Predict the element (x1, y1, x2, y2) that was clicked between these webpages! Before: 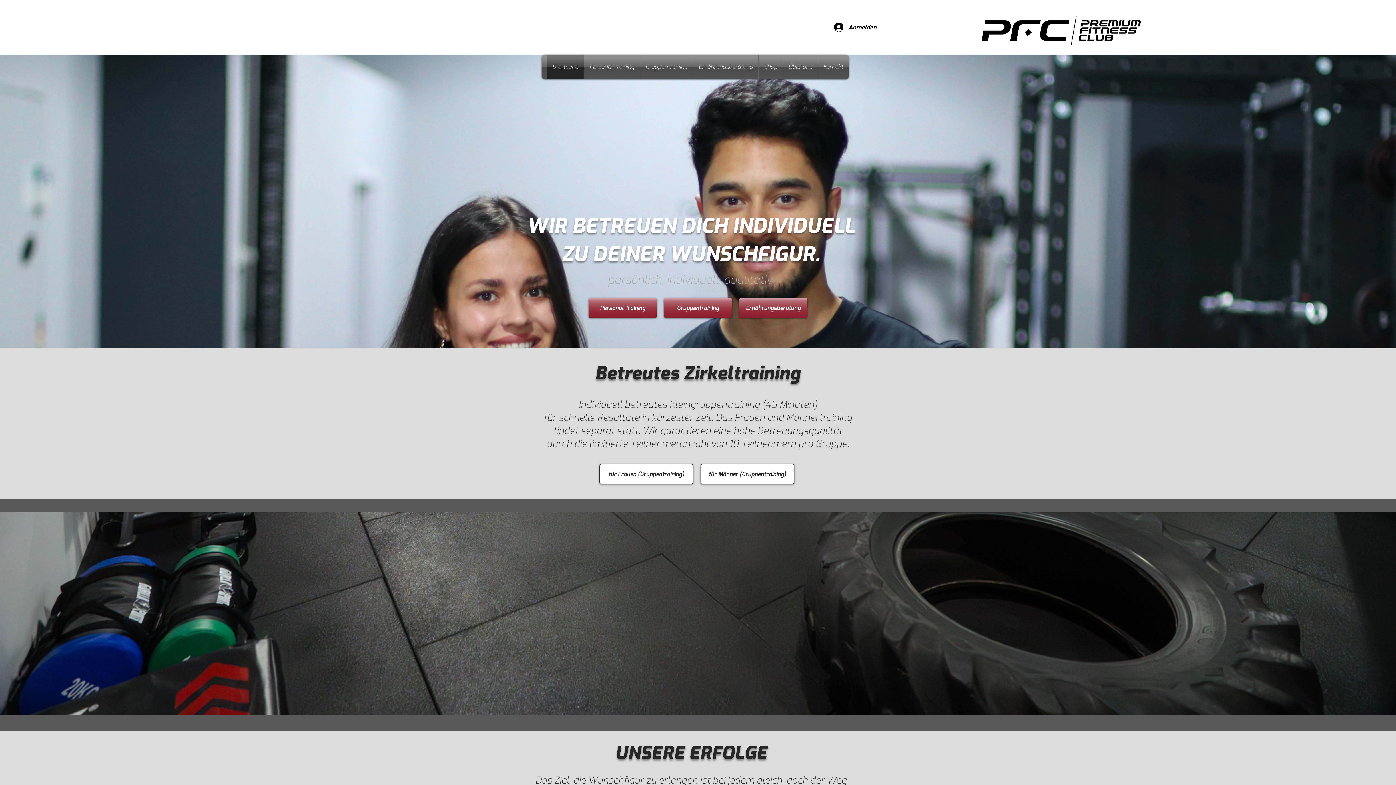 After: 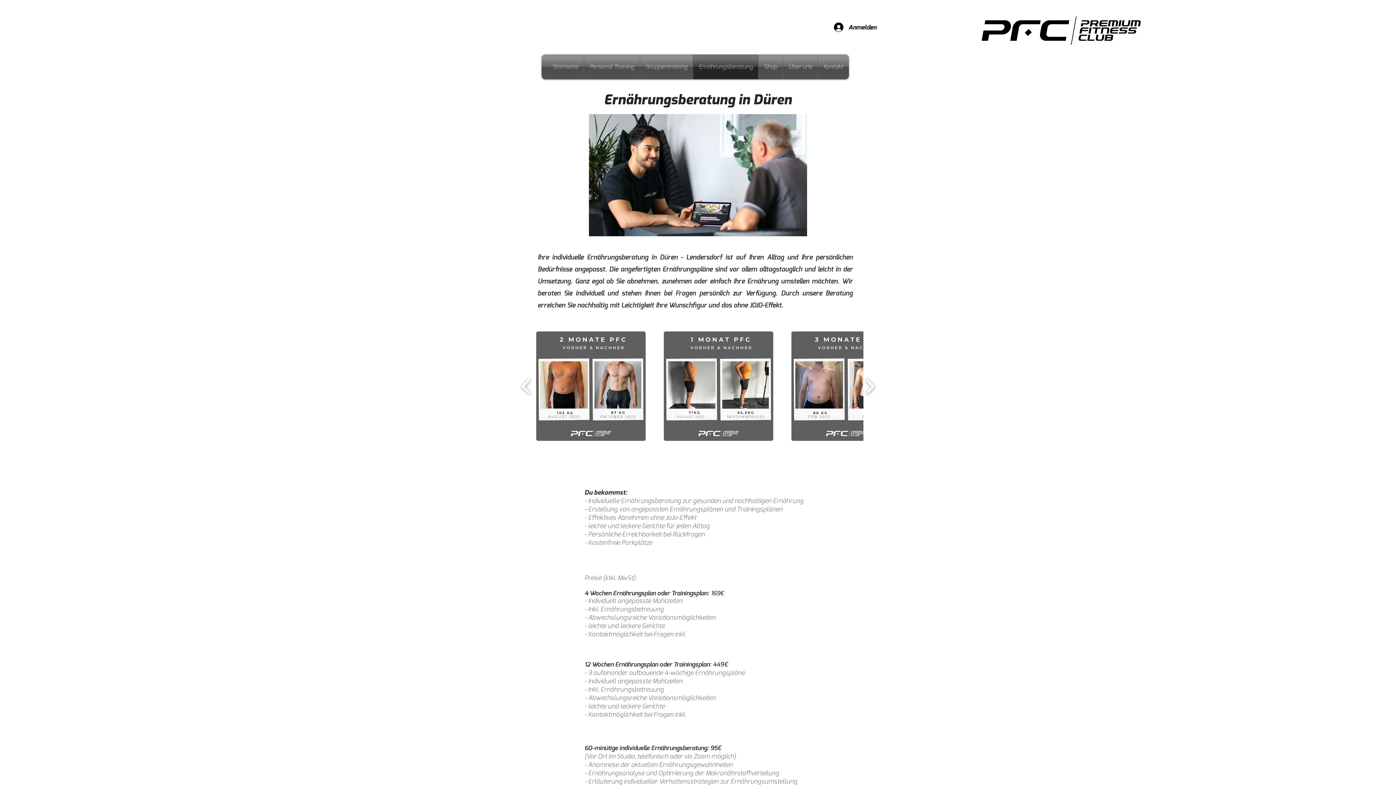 Action: bbox: (693, 54, 758, 79) label: Ernährungsberatung